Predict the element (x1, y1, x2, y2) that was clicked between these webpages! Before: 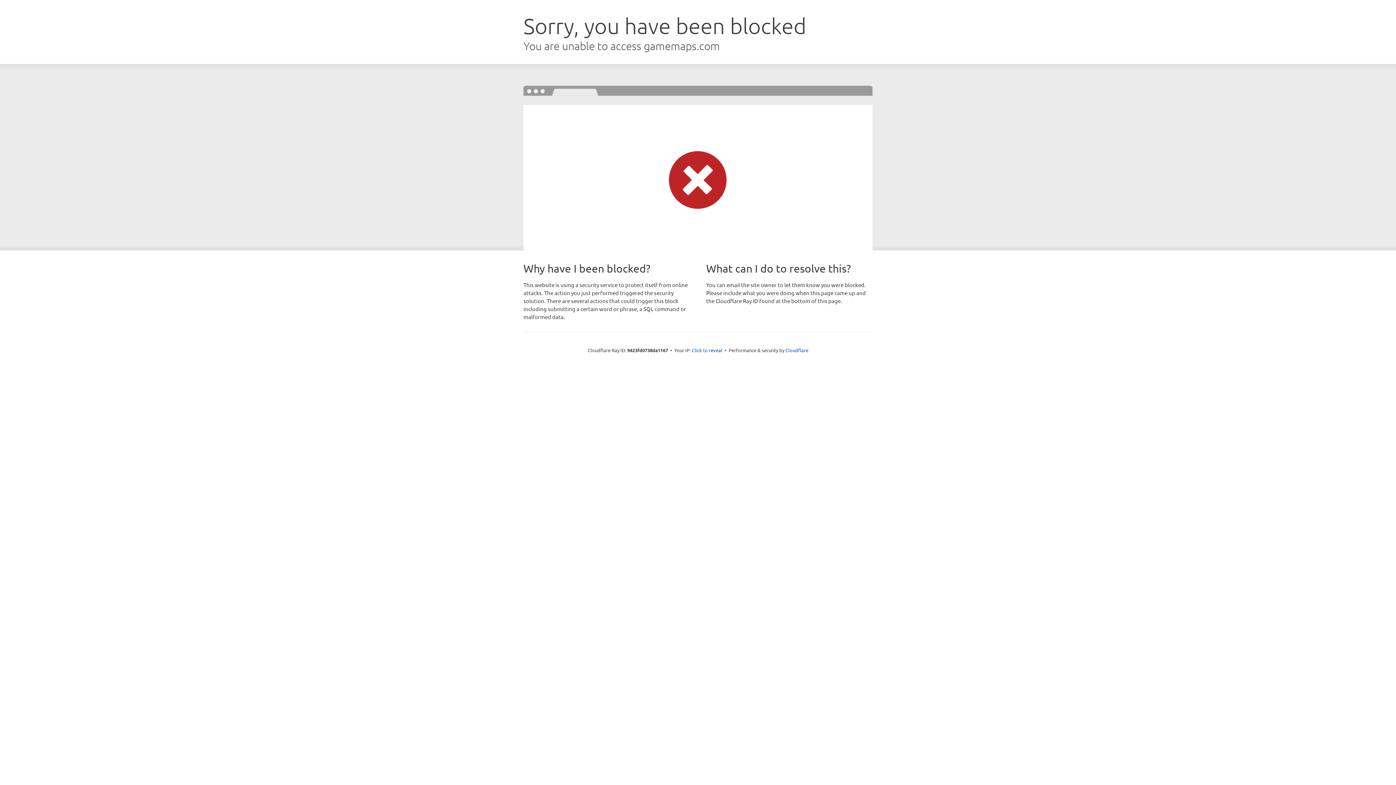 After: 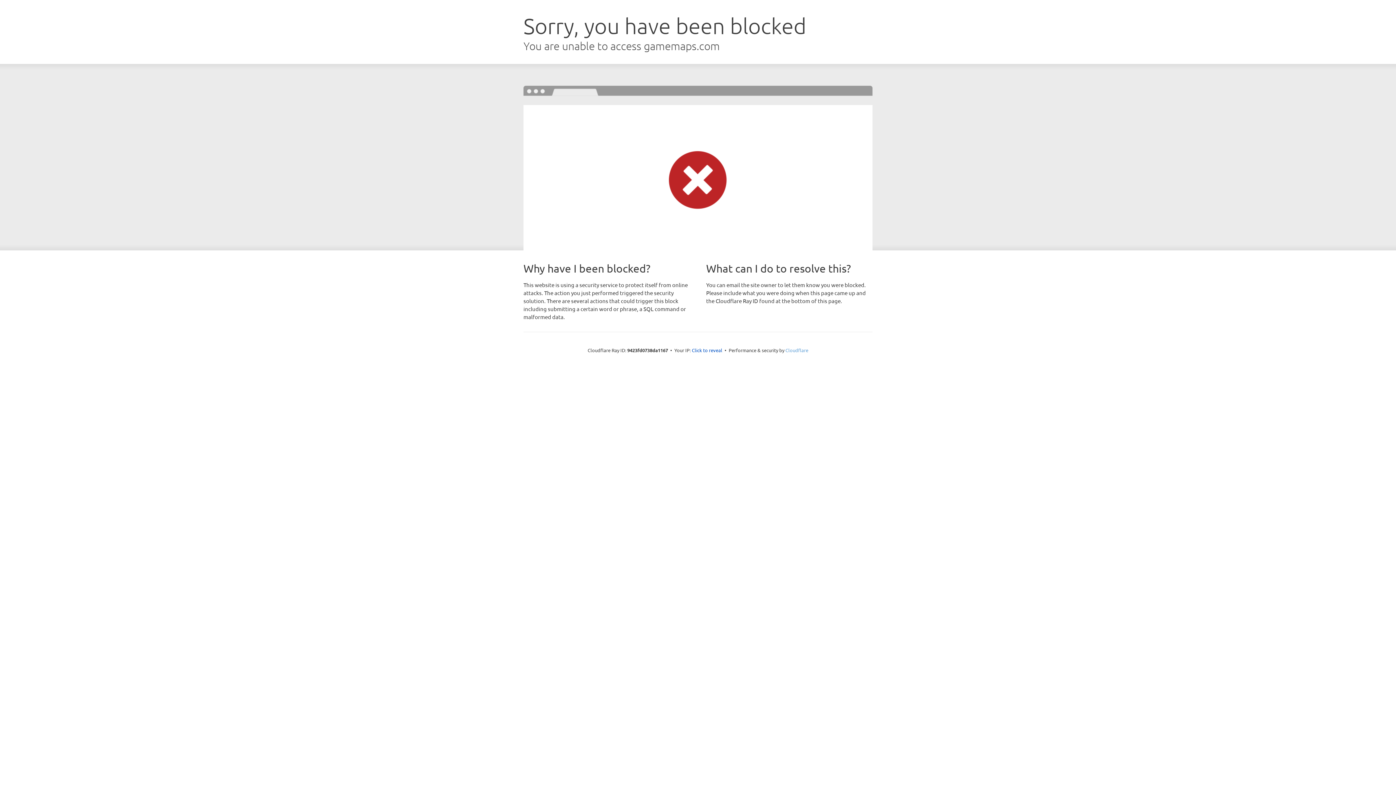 Action: bbox: (785, 347, 808, 353) label: Cloudflare